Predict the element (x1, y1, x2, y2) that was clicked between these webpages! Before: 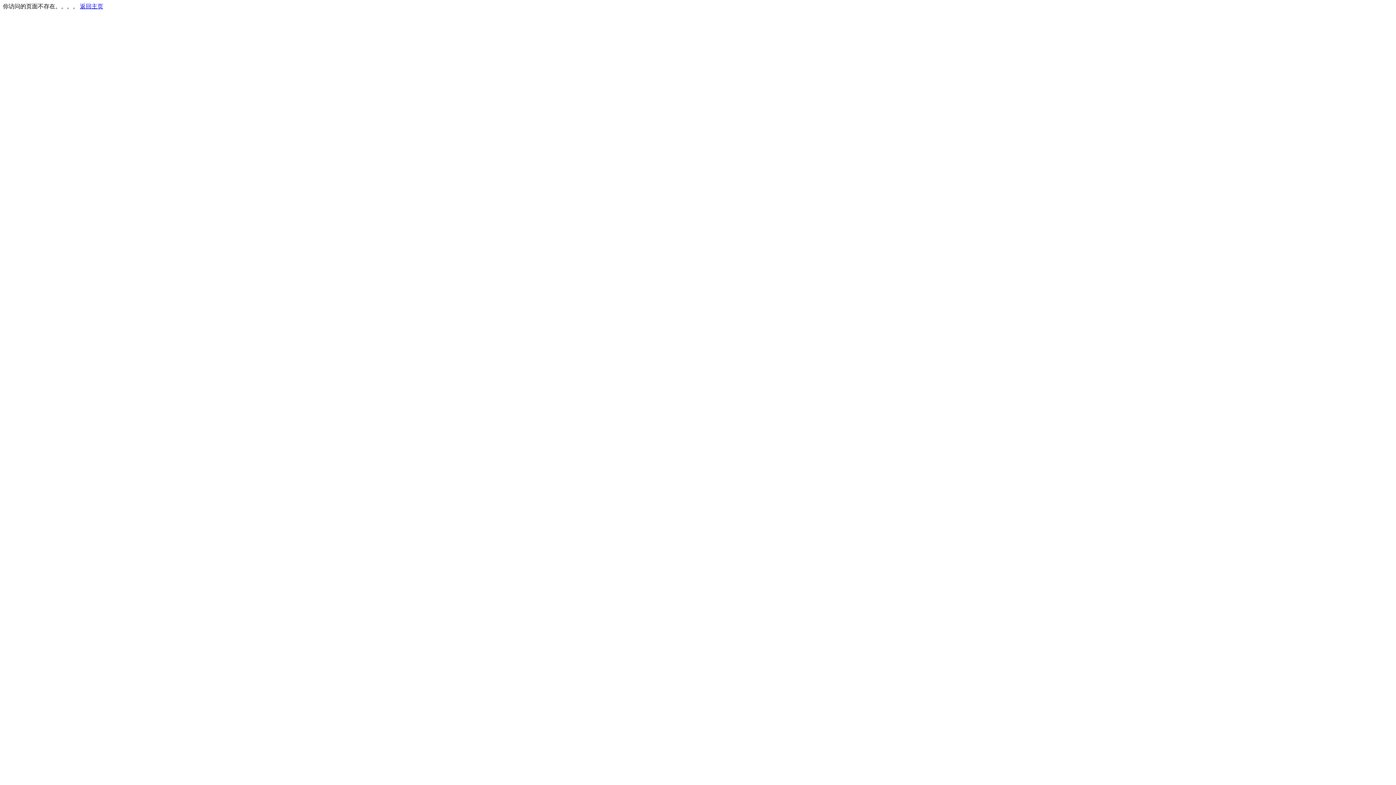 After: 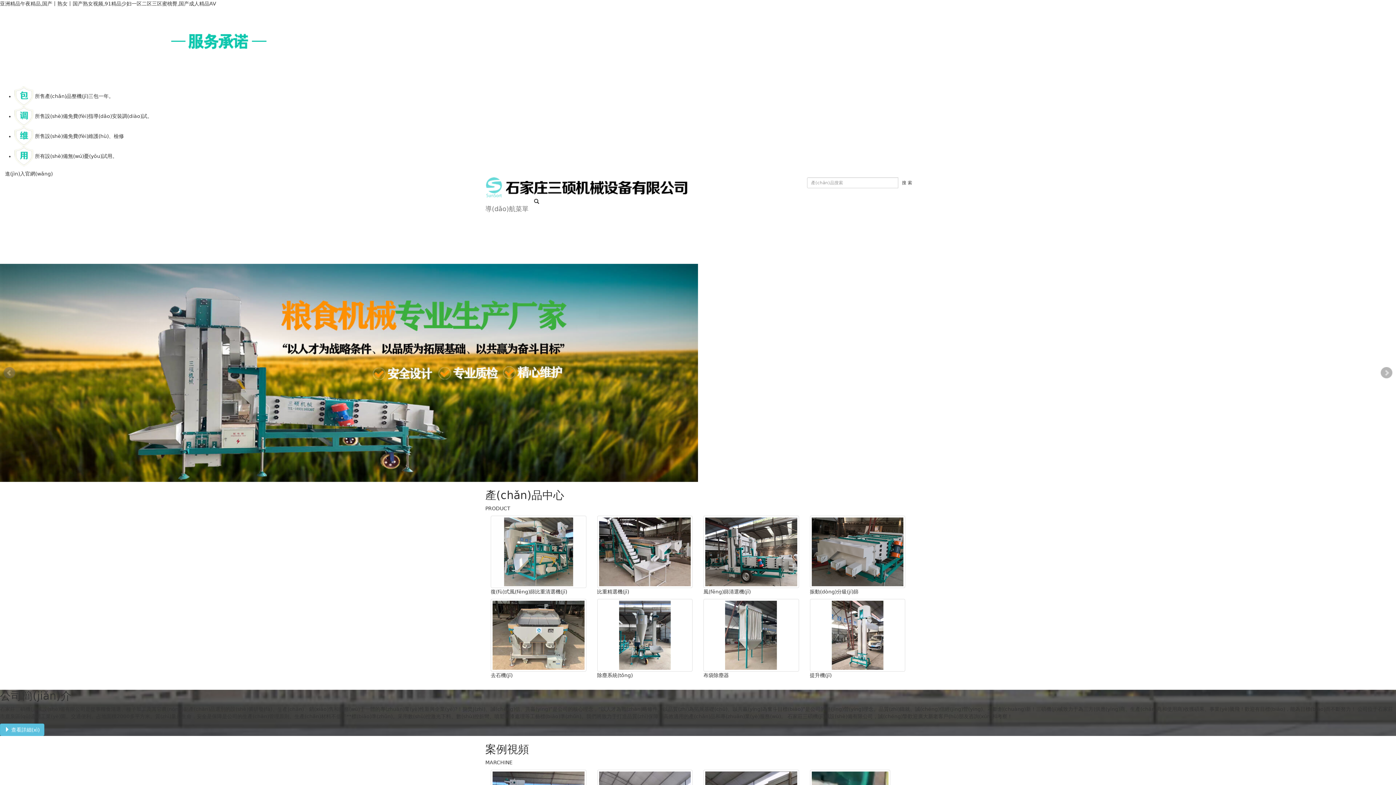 Action: label: 返回主页 bbox: (80, 3, 103, 9)